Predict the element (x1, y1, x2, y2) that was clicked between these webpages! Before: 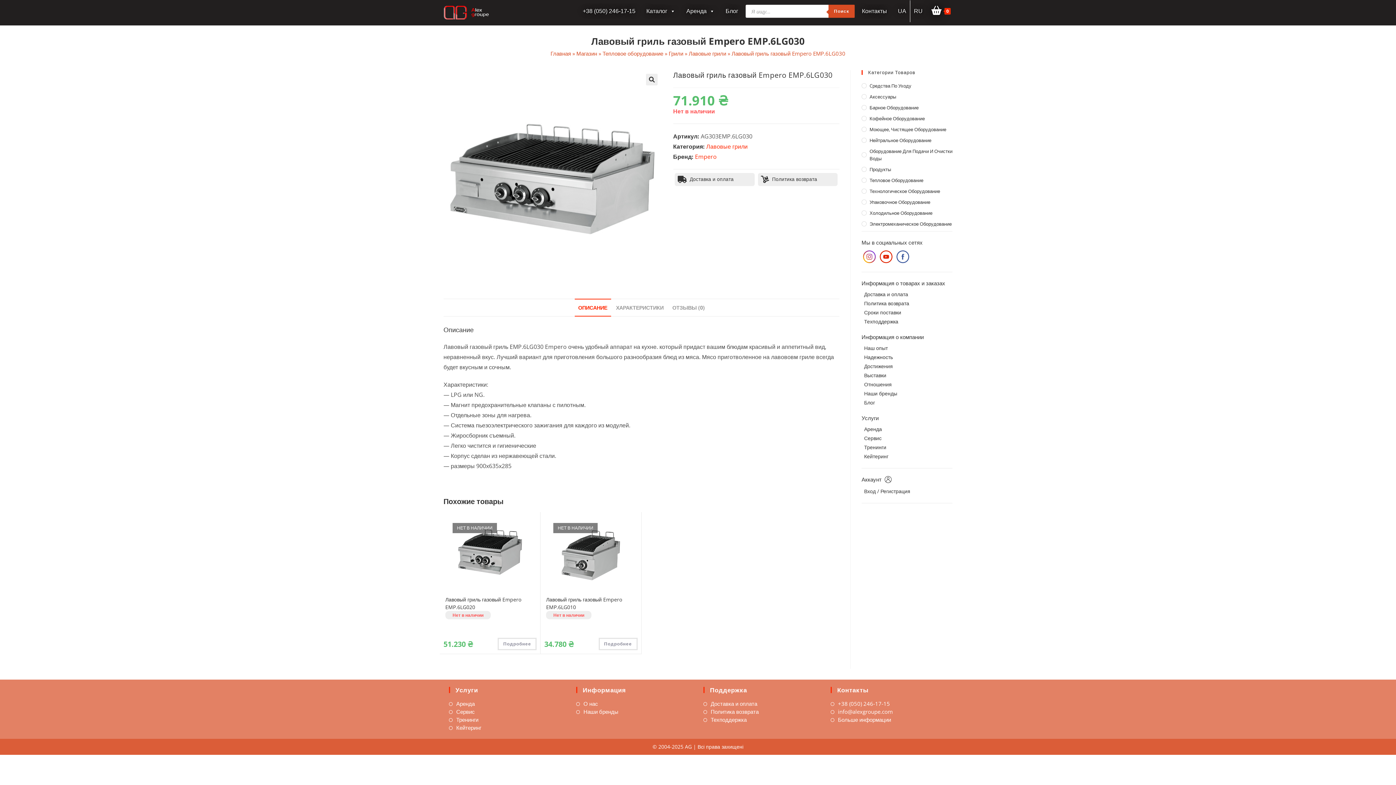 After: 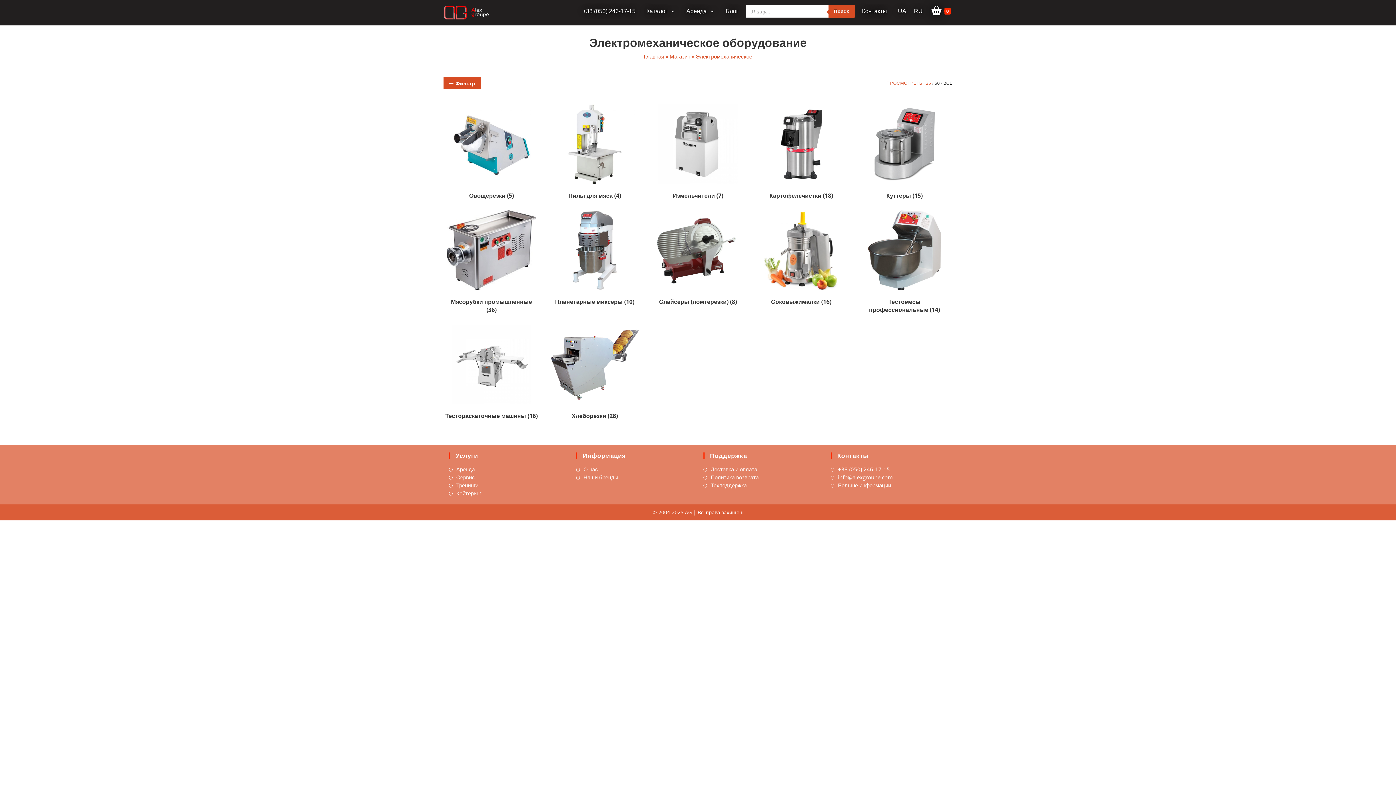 Action: bbox: (861, 220, 952, 227) label: Электромеханическое Оборудование